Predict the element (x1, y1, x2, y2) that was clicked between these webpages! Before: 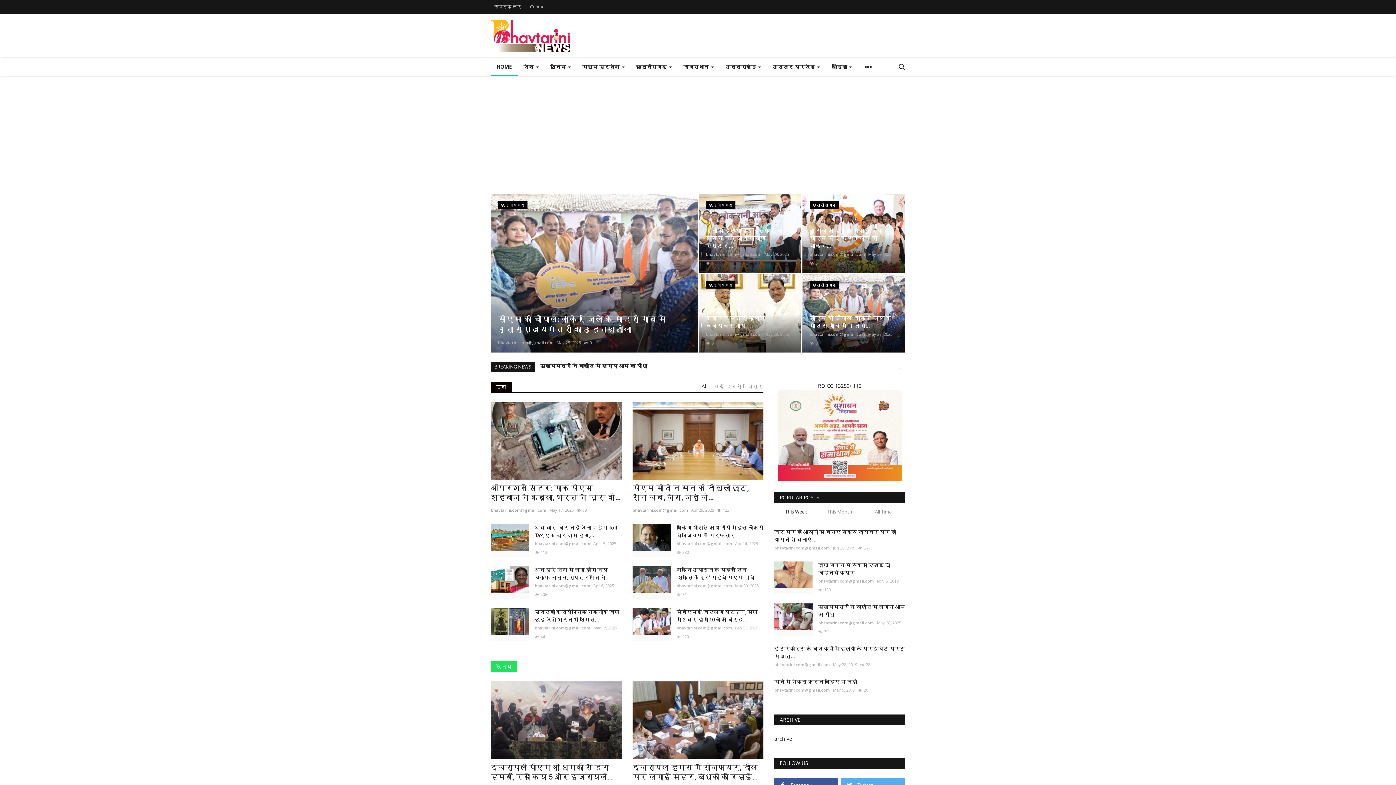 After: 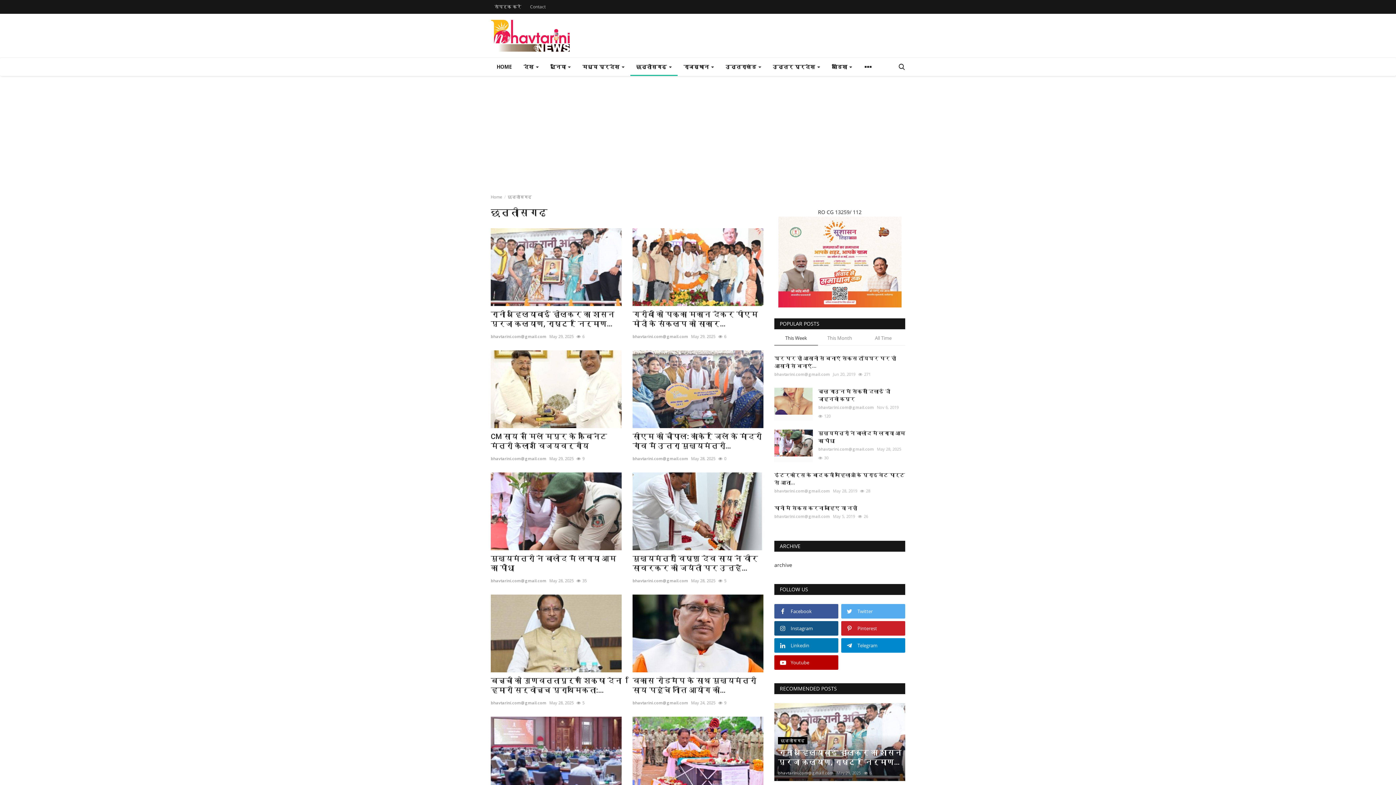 Action: bbox: (630, 57, 677, 76) label: छत्तीसगढ़ 